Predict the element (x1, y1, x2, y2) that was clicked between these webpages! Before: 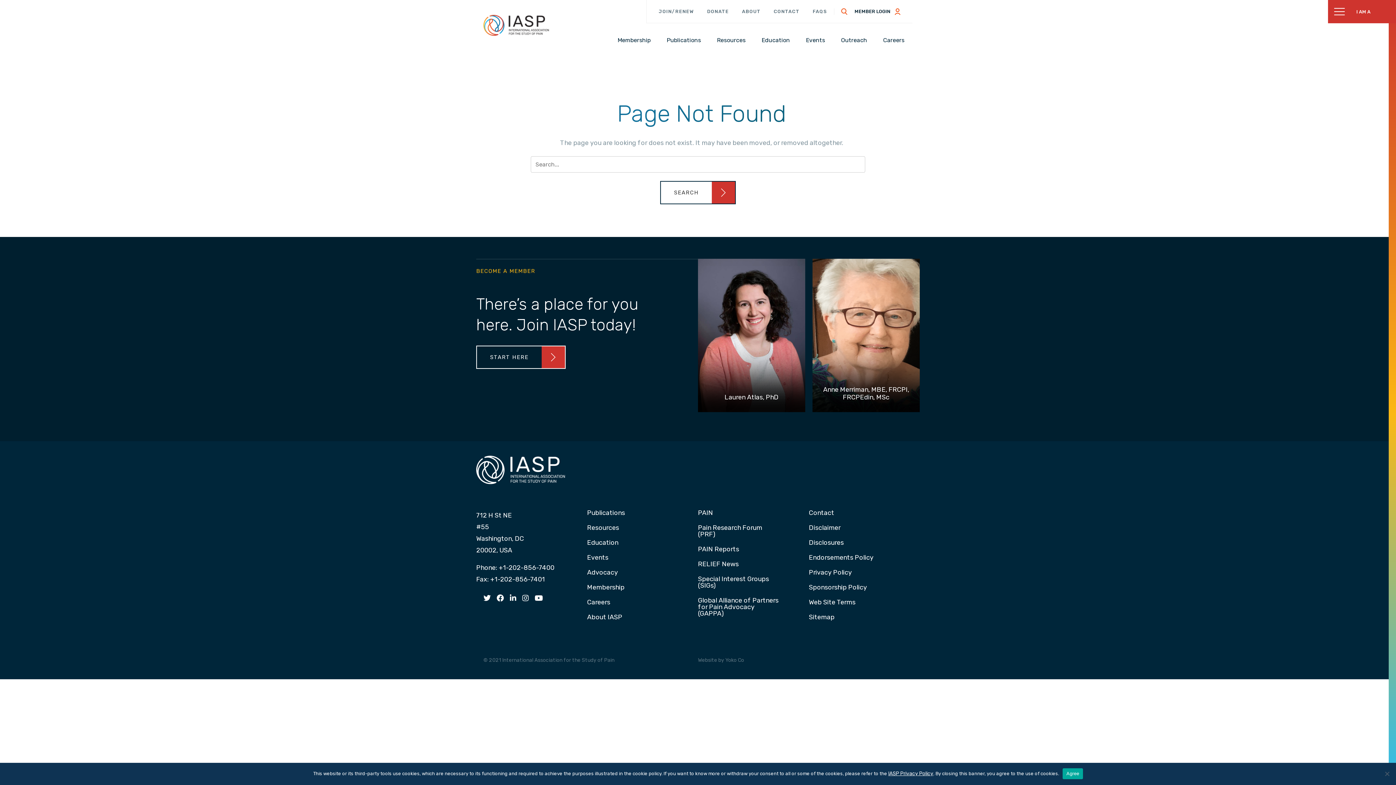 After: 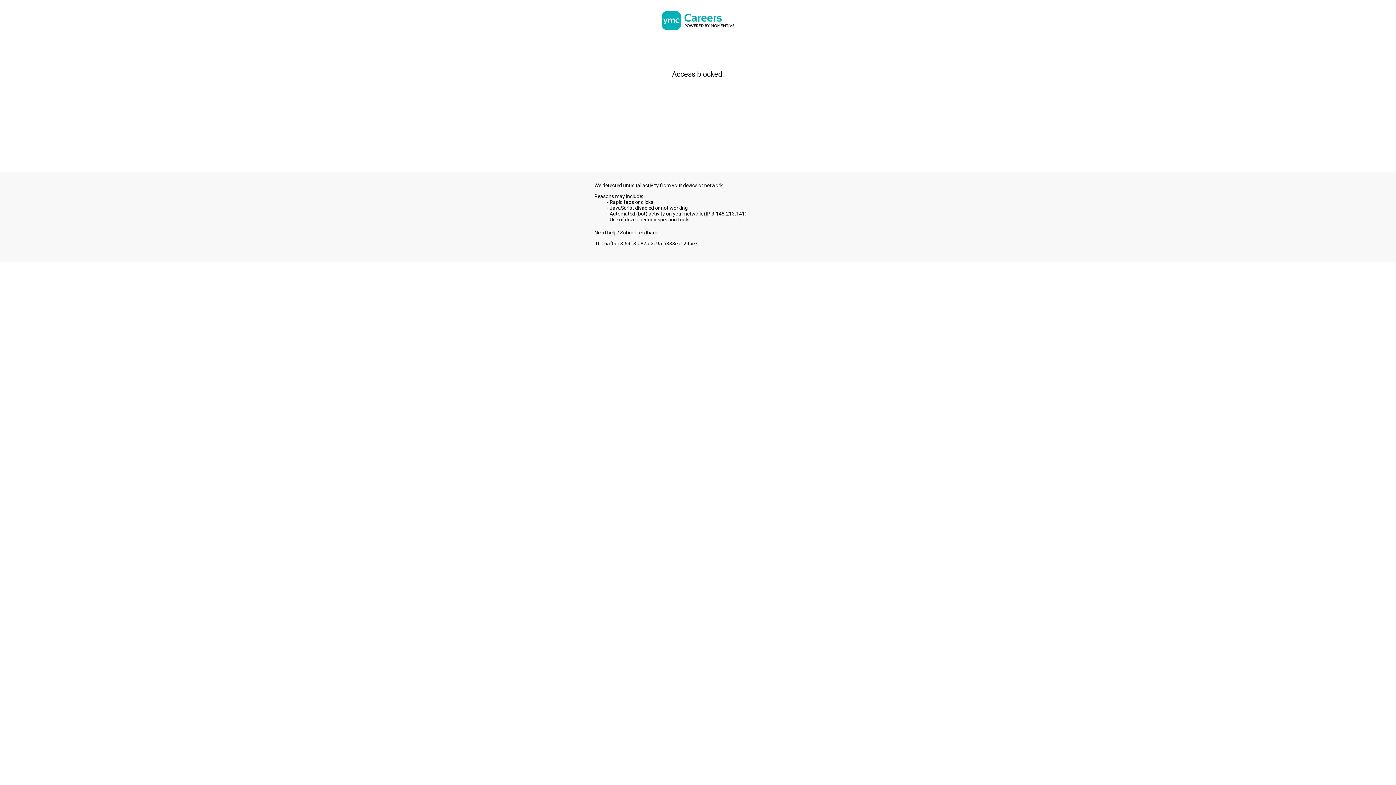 Action: label: Careers bbox: (880, 35, 907, 45)